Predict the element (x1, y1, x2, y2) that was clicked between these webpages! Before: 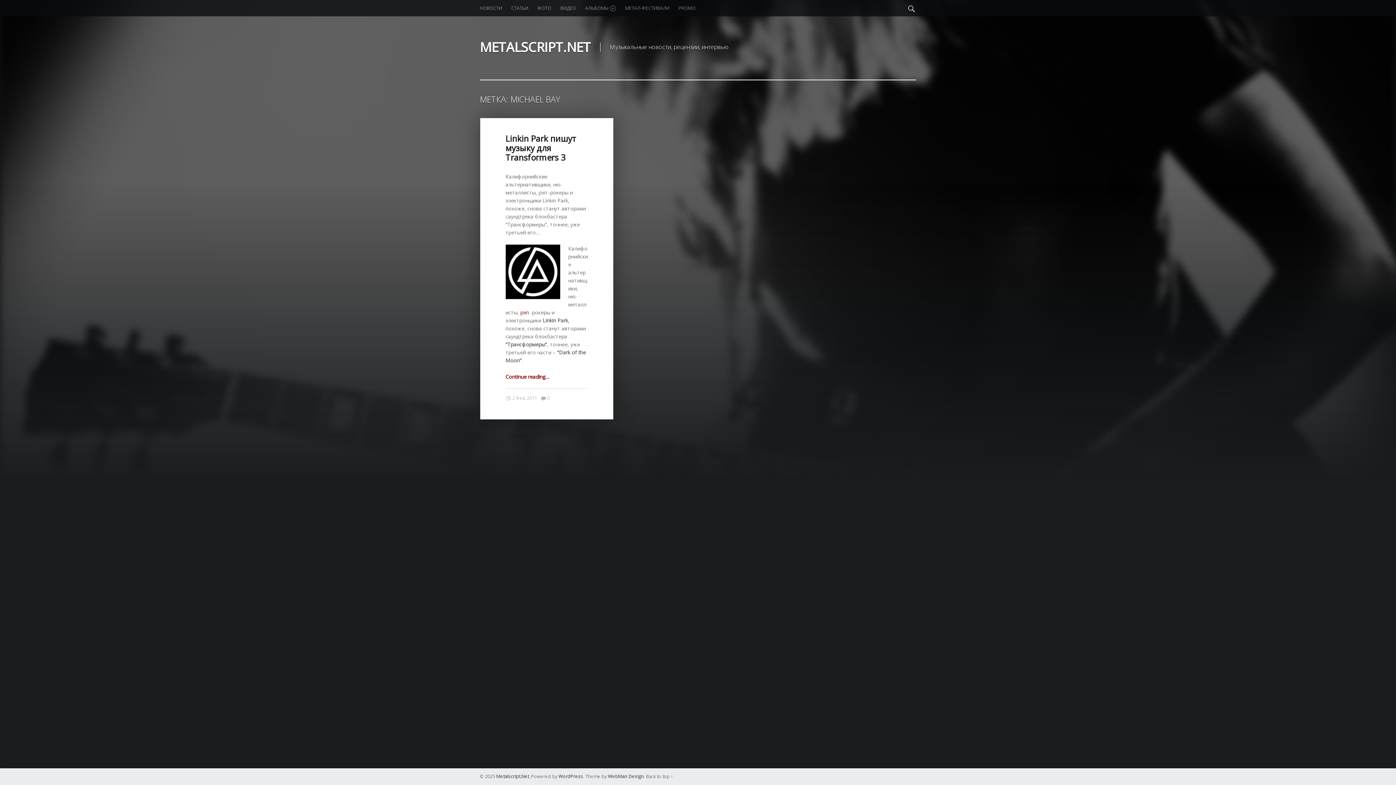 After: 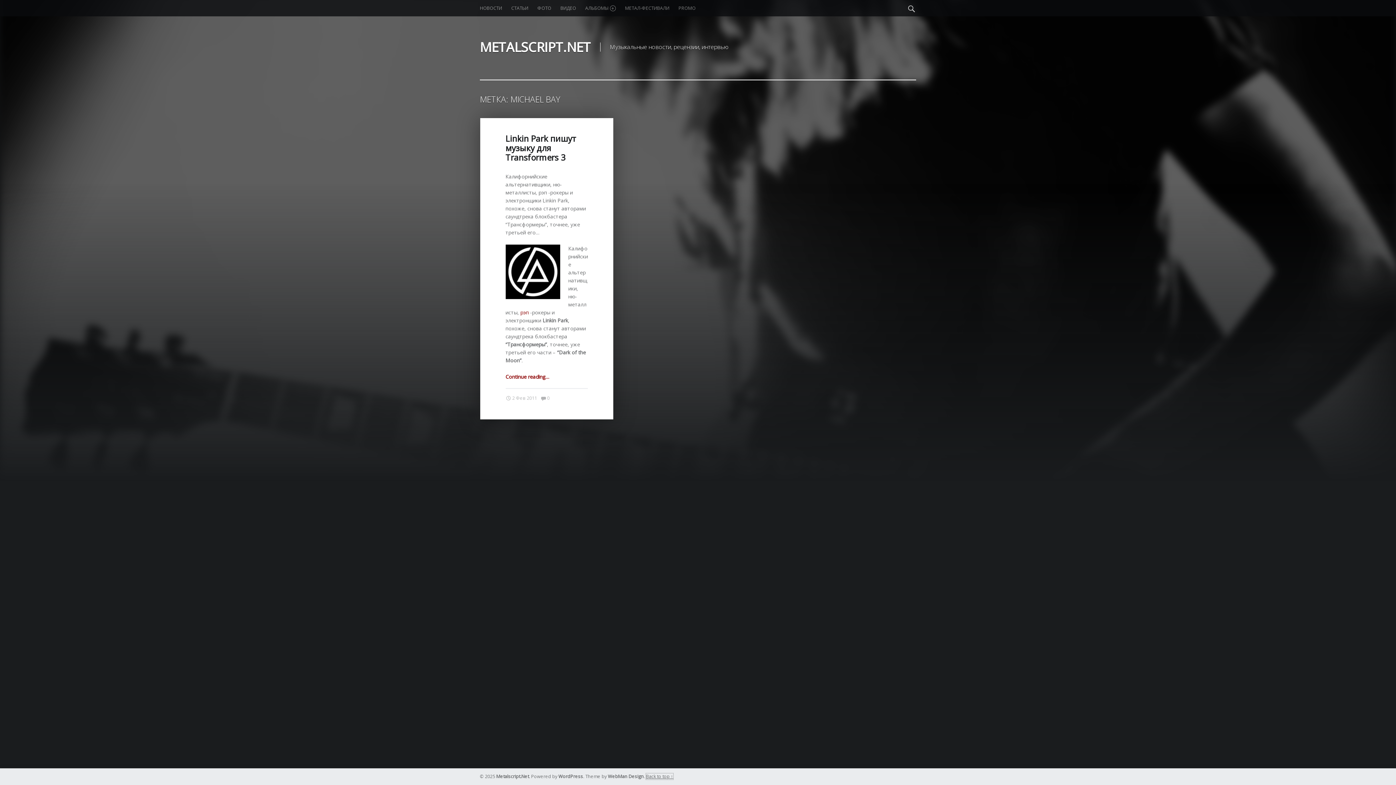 Action: bbox: (646, 773, 673, 780) label: Back to top ↑